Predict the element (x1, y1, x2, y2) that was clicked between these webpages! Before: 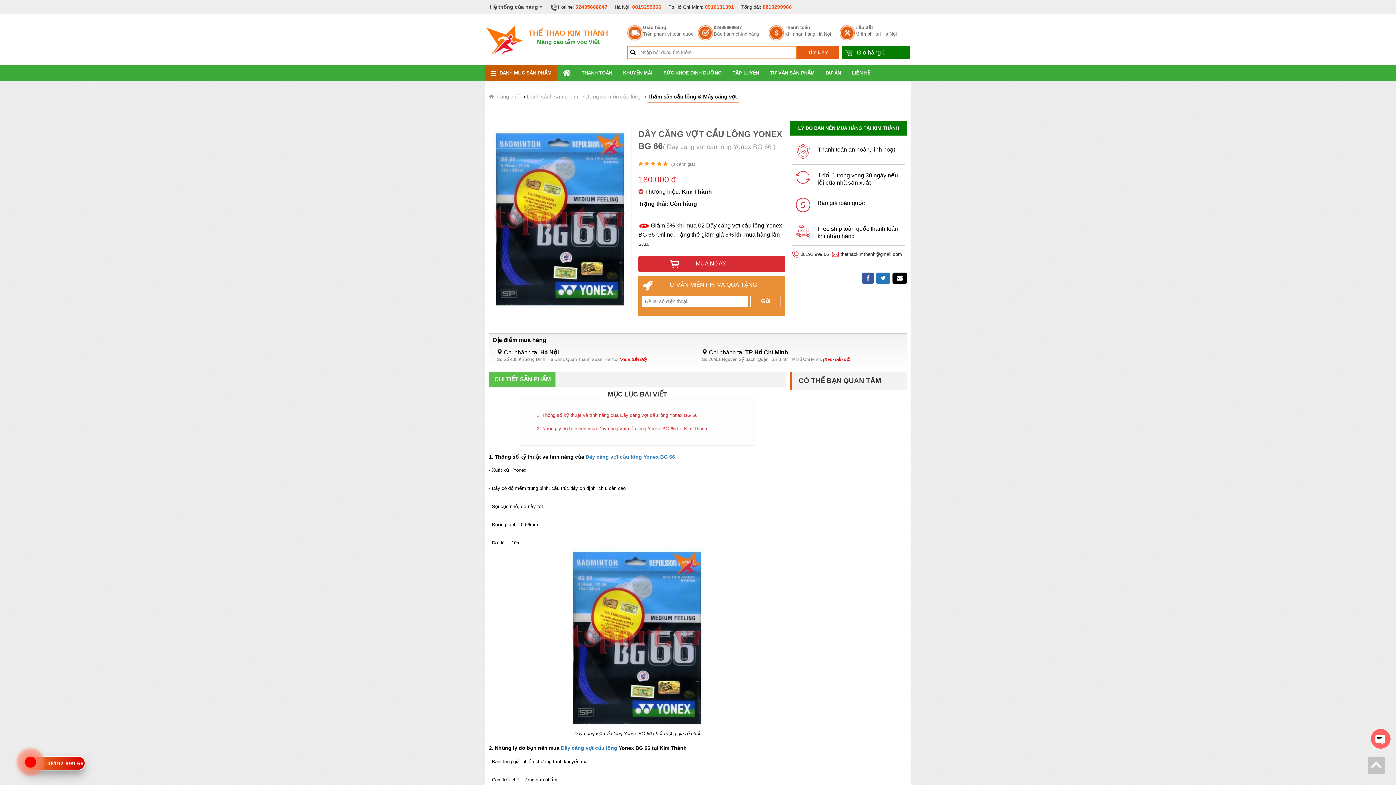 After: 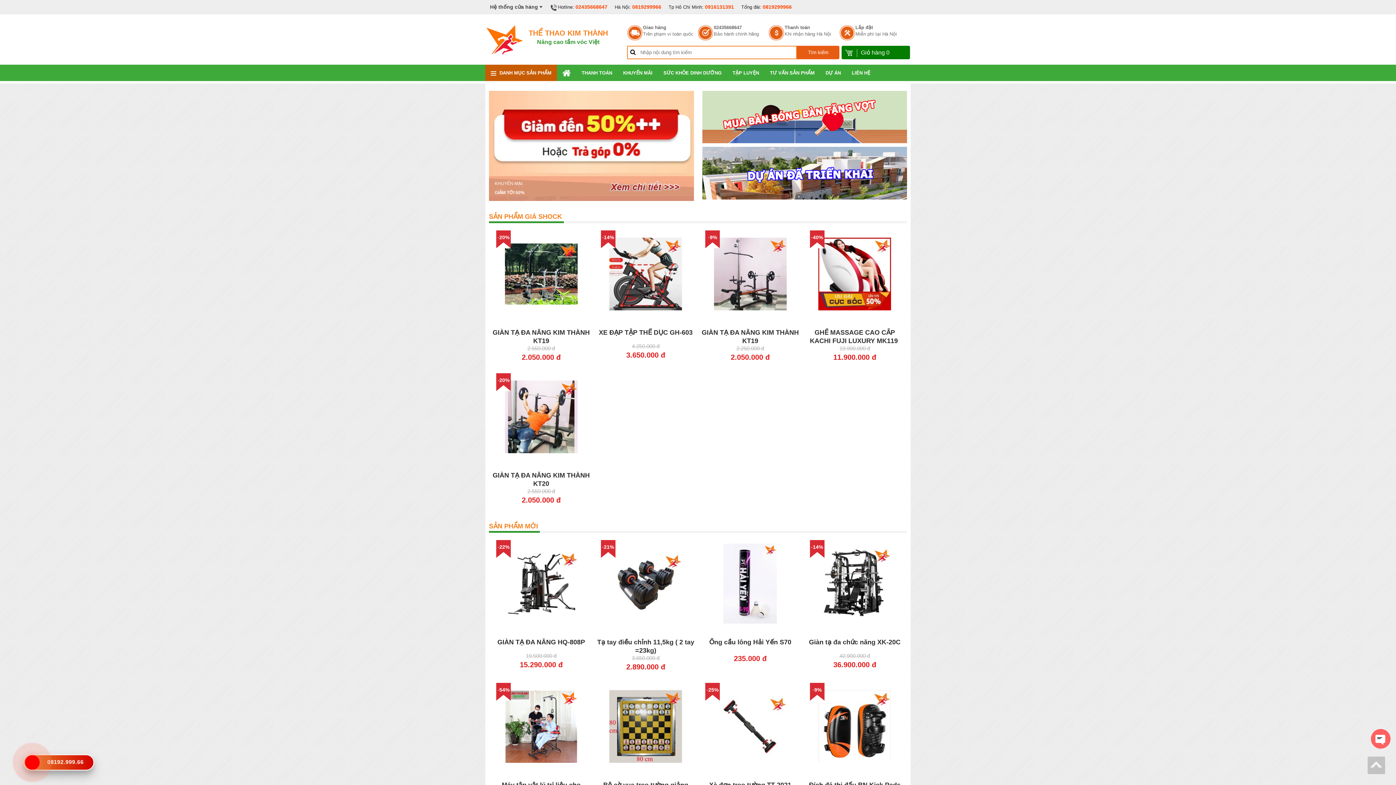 Action: bbox: (557, 64, 576, 81)